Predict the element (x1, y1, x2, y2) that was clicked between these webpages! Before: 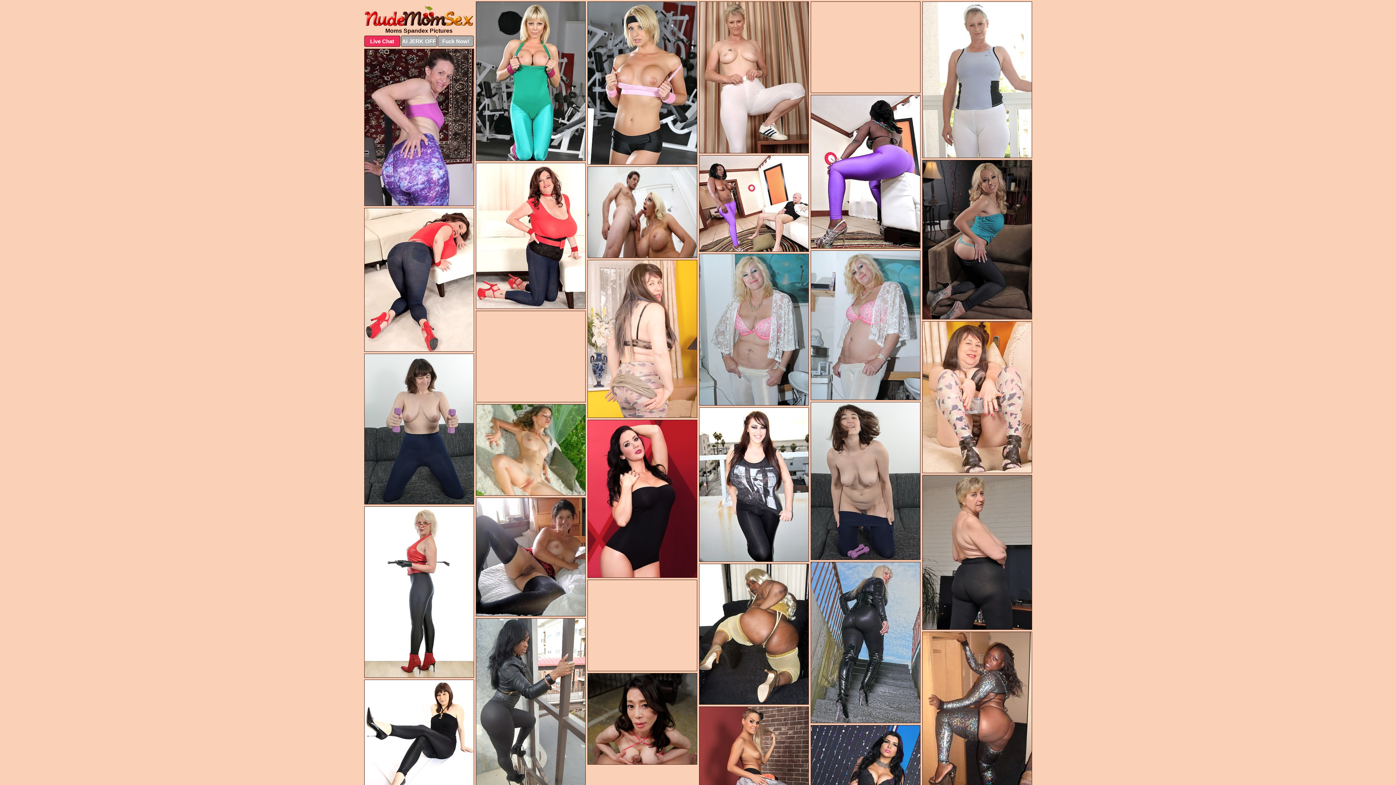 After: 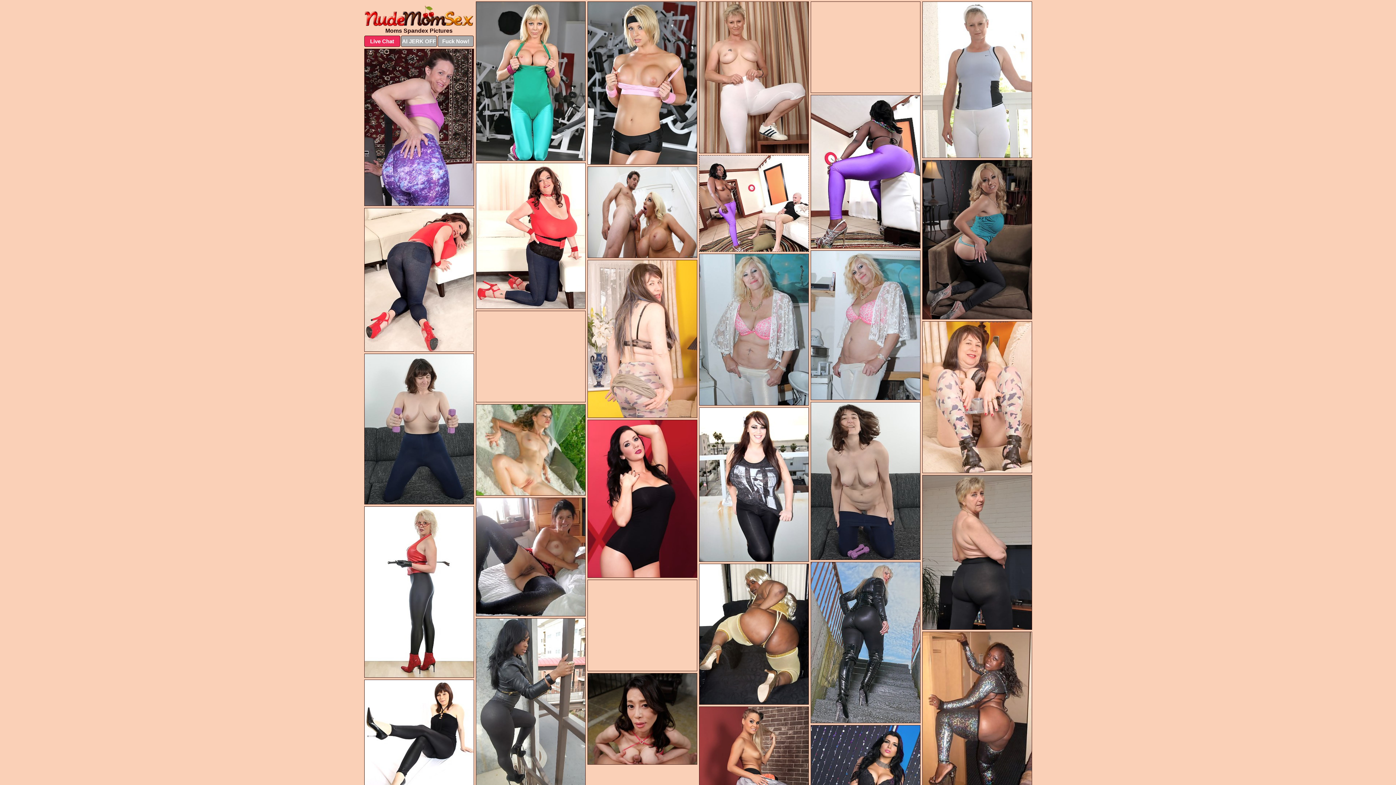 Action: bbox: (699, 155, 808, 252)